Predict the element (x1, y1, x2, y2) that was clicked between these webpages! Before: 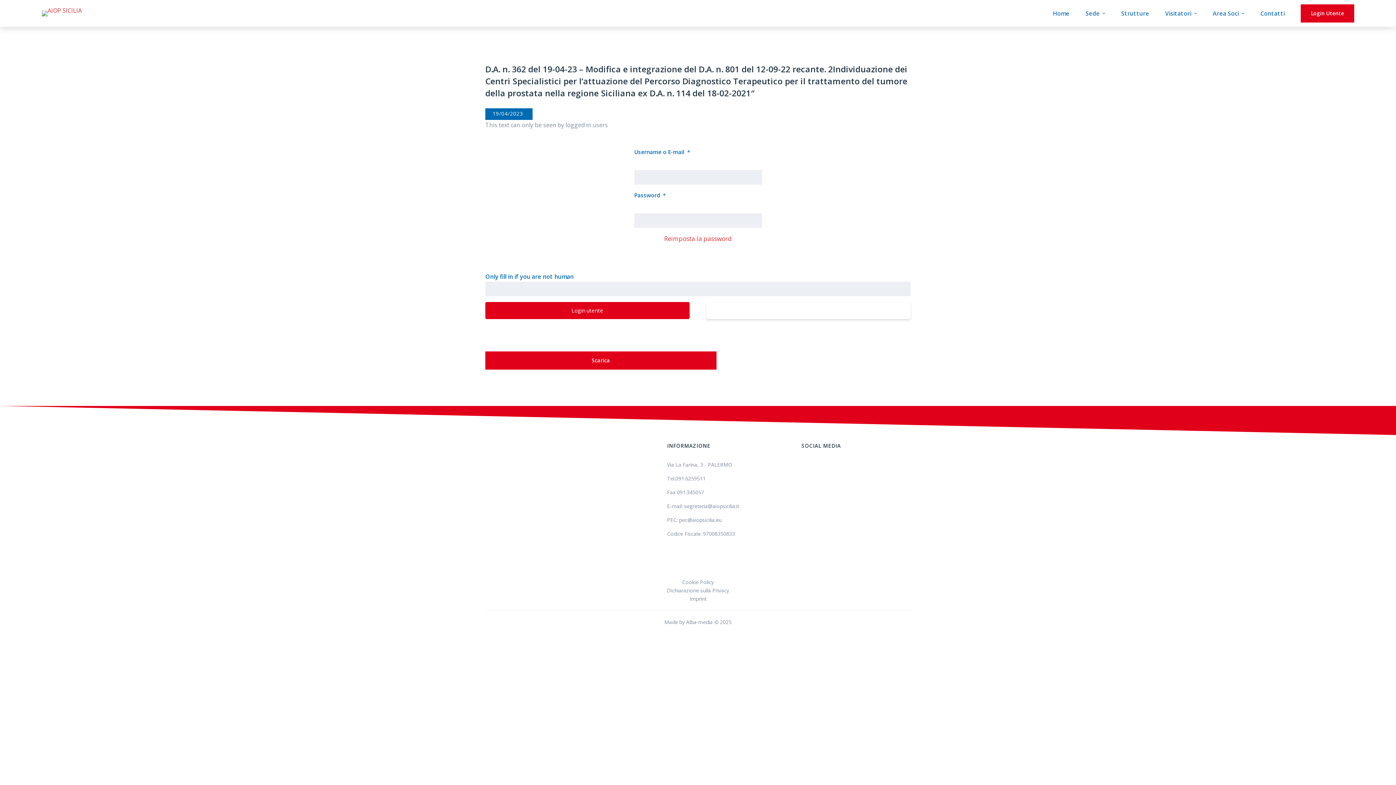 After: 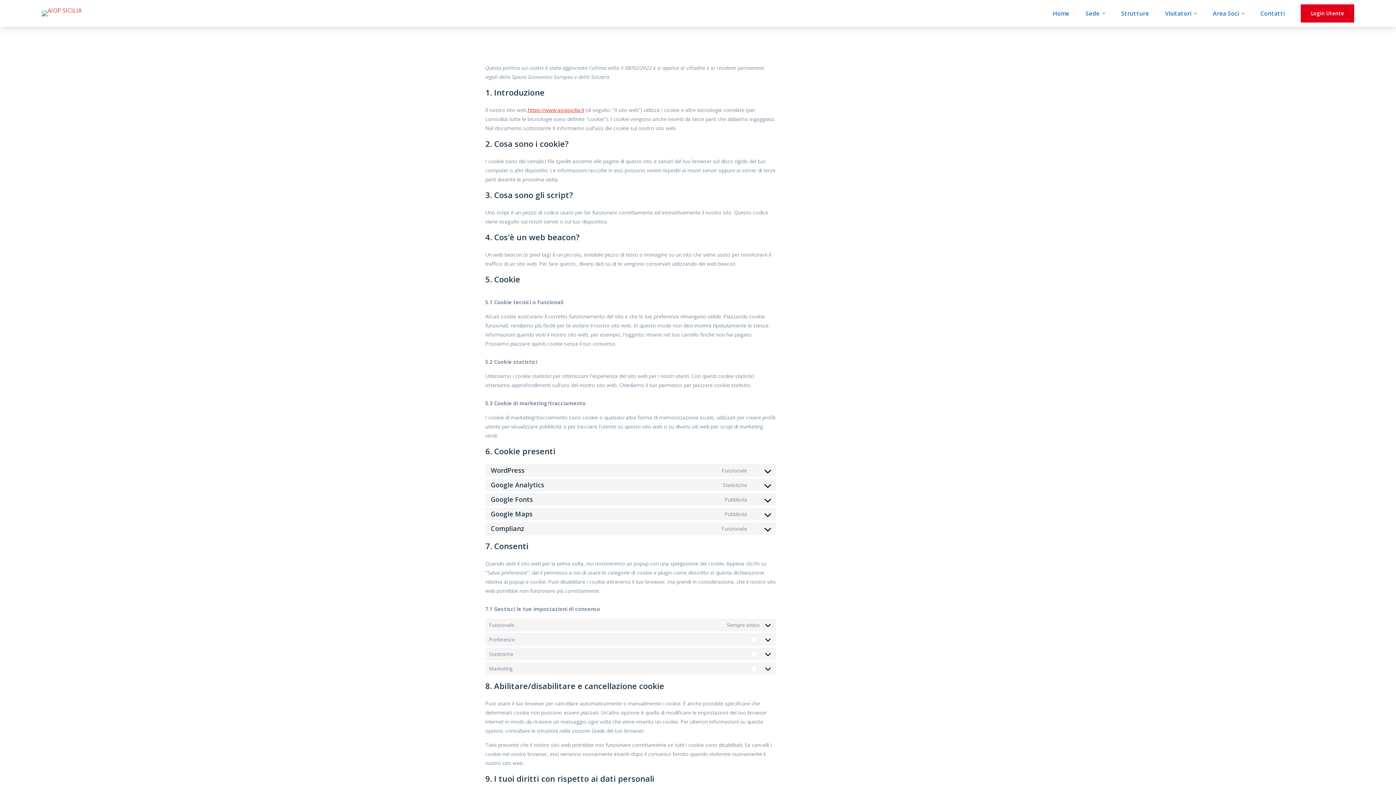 Action: bbox: (682, 578, 714, 585) label: Cookie Policy